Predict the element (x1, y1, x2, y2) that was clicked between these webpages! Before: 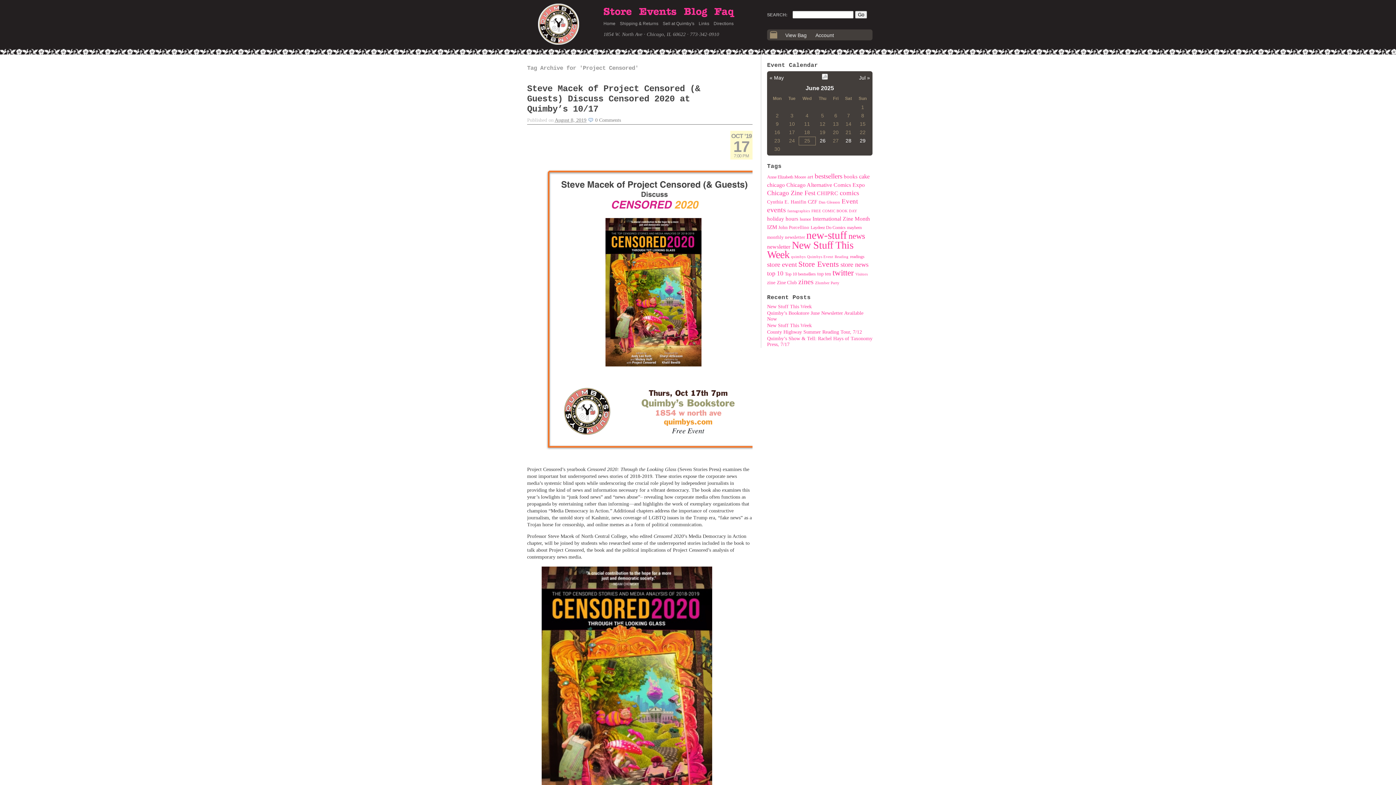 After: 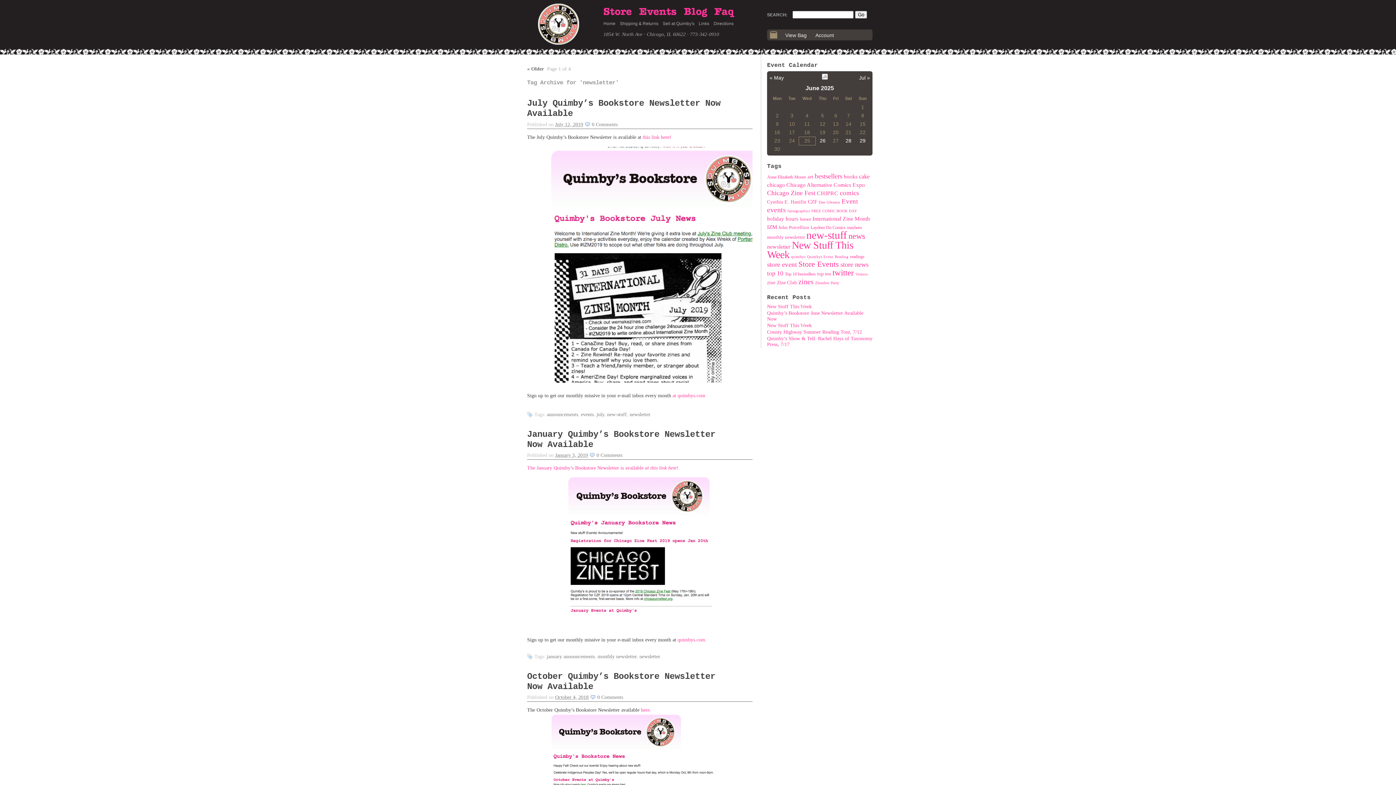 Action: label: newsletter (18 items) bbox: (767, 243, 790, 249)